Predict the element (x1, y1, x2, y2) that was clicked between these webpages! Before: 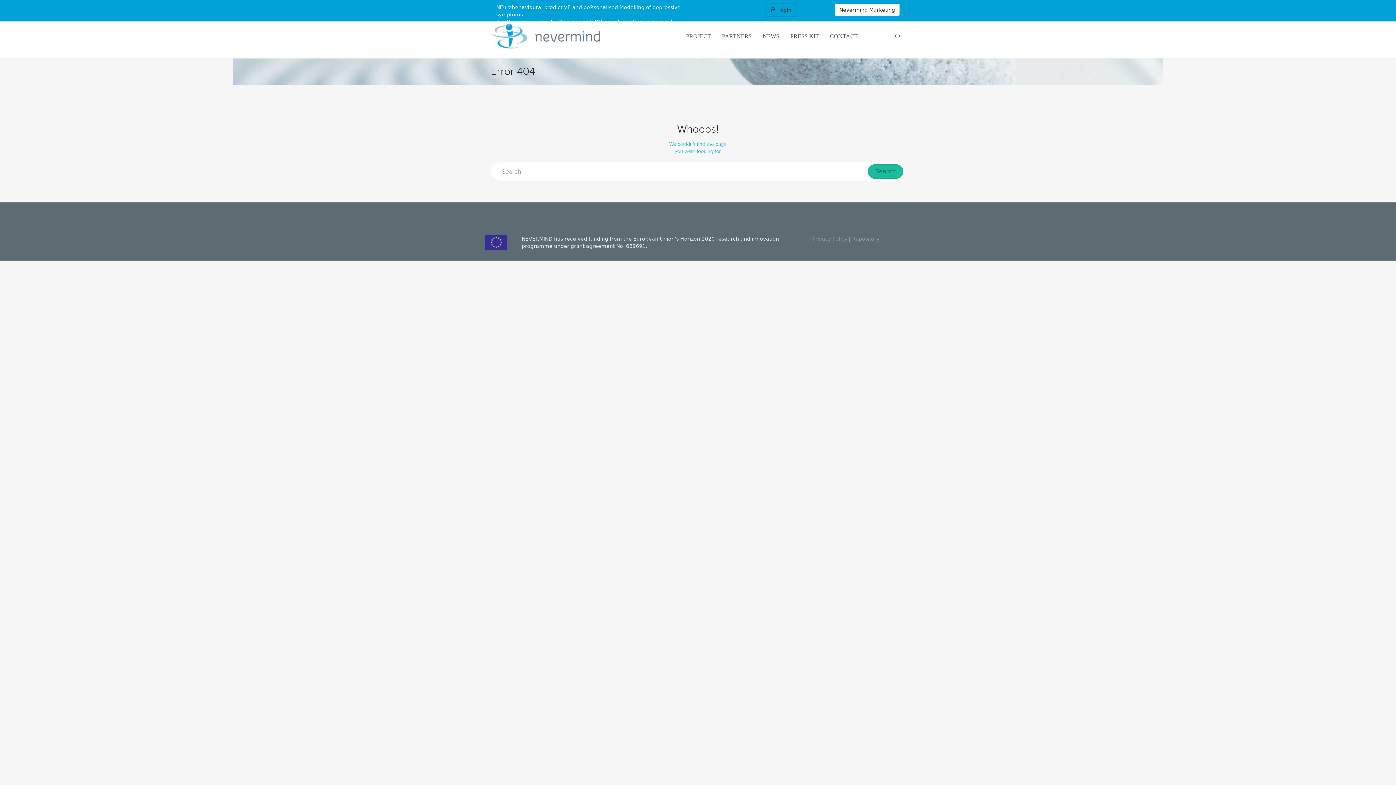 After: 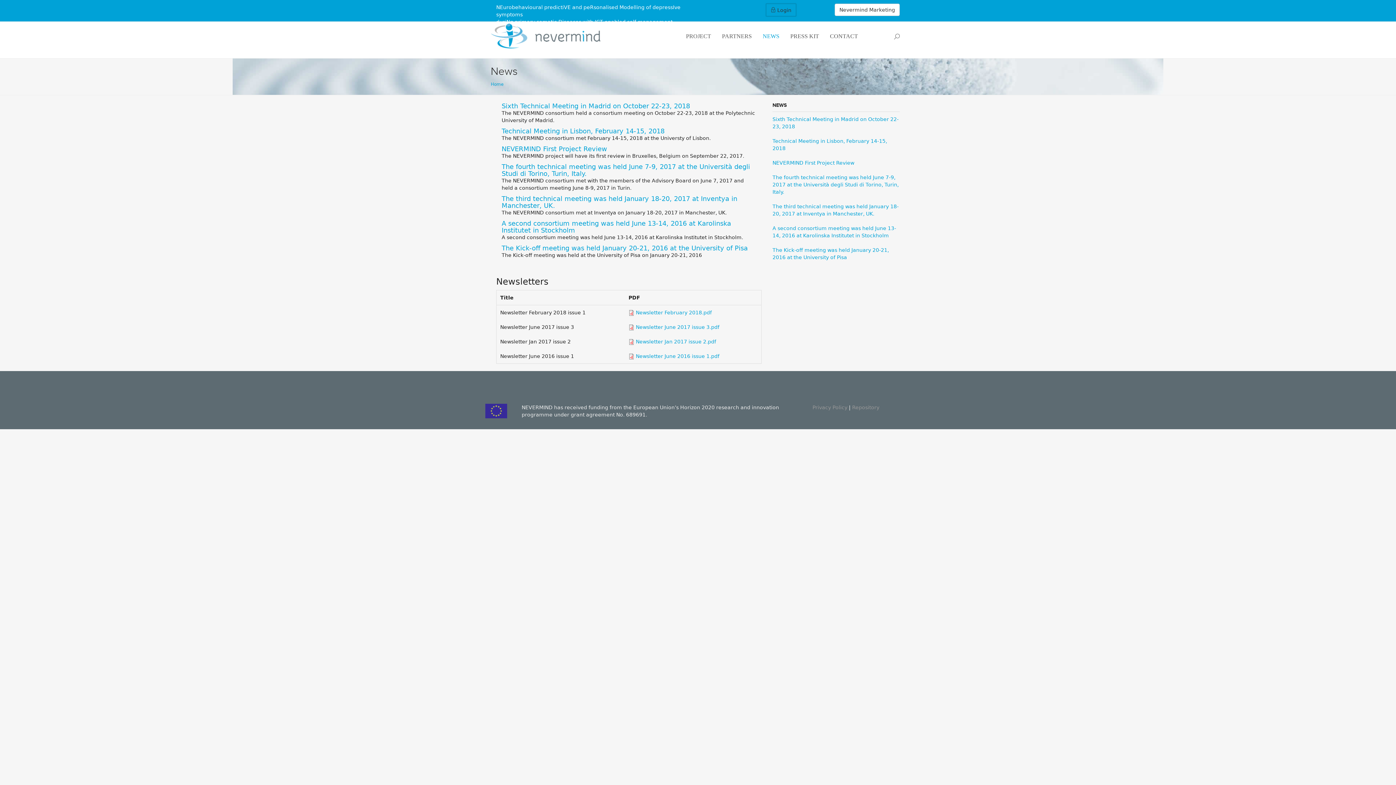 Action: label: NEWS bbox: (757, 21, 785, 50)